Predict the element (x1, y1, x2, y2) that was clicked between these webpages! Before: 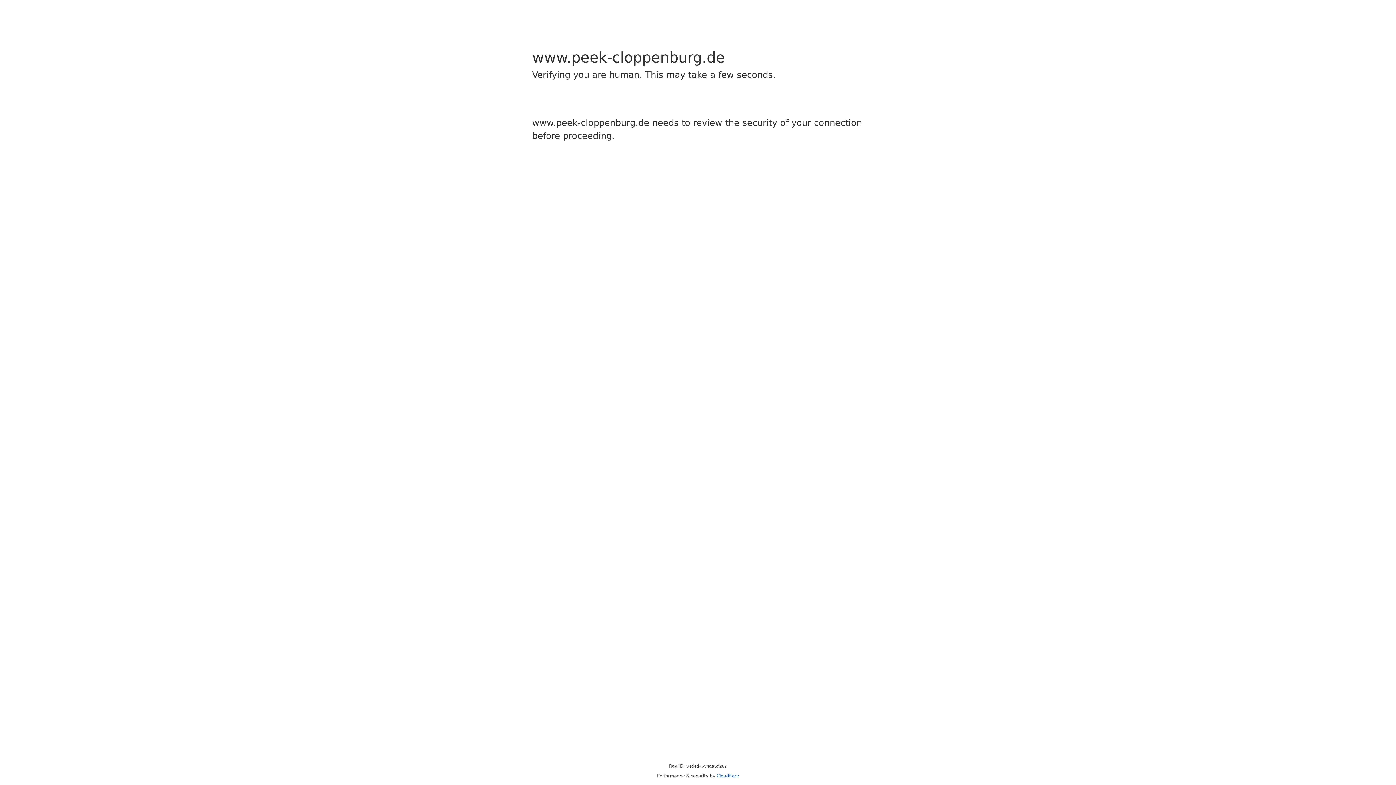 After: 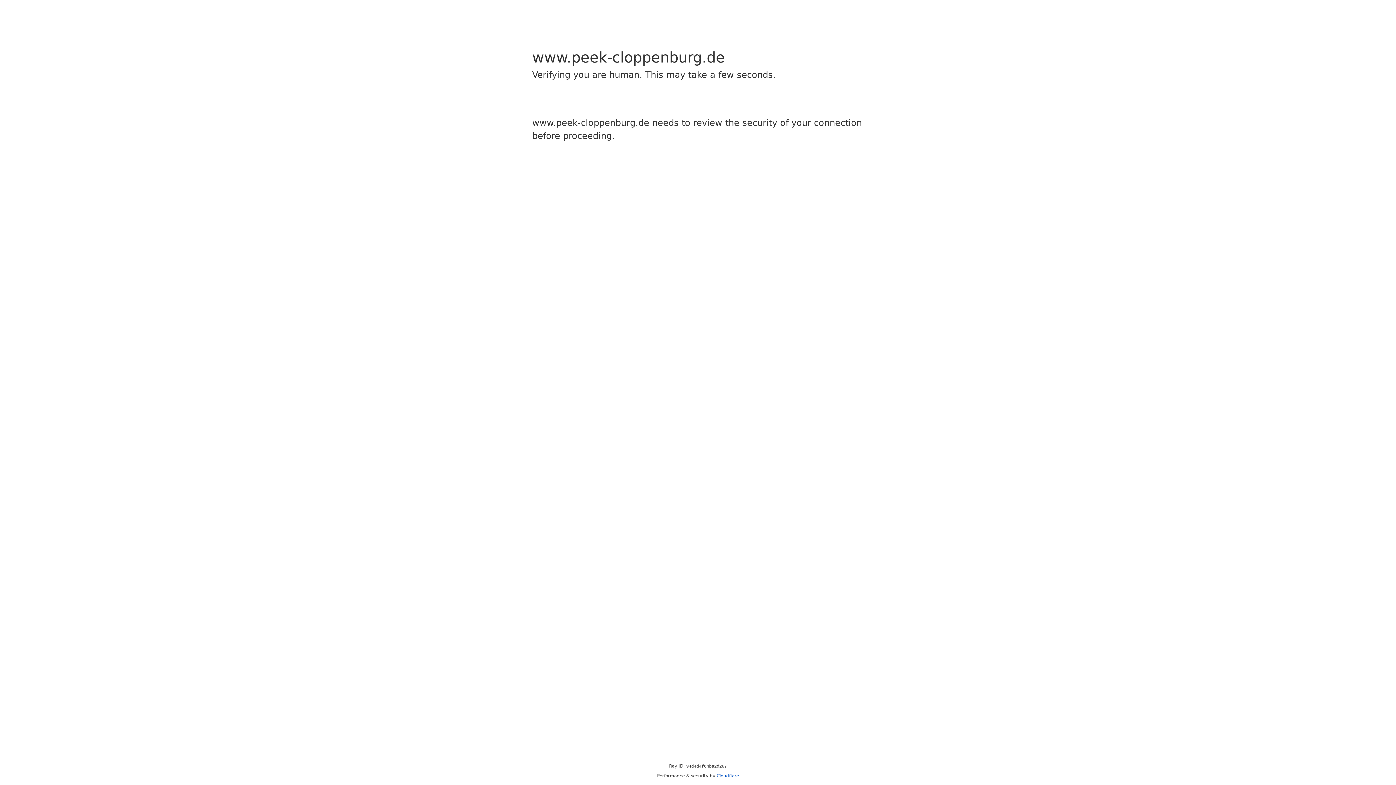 Action: label: Cloudflare bbox: (716, 773, 739, 778)